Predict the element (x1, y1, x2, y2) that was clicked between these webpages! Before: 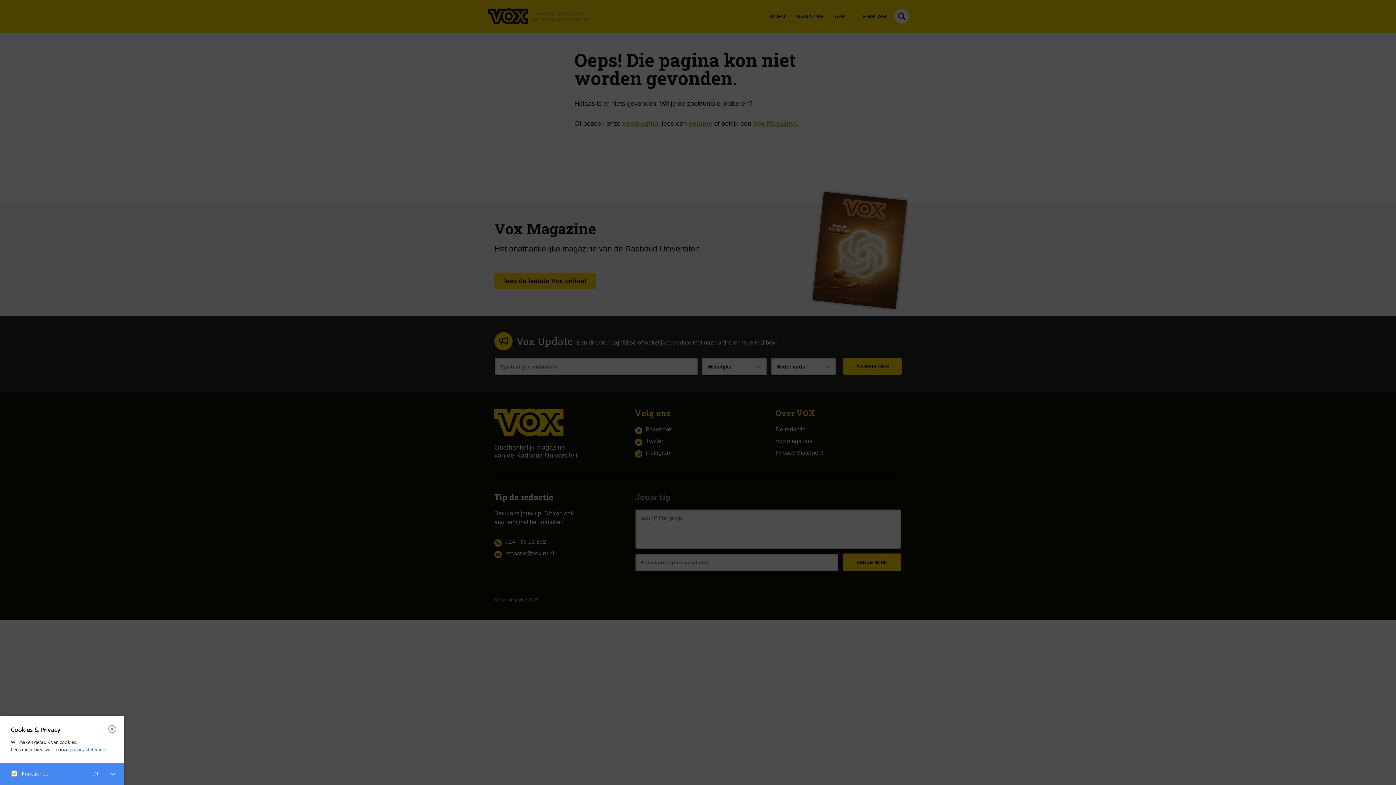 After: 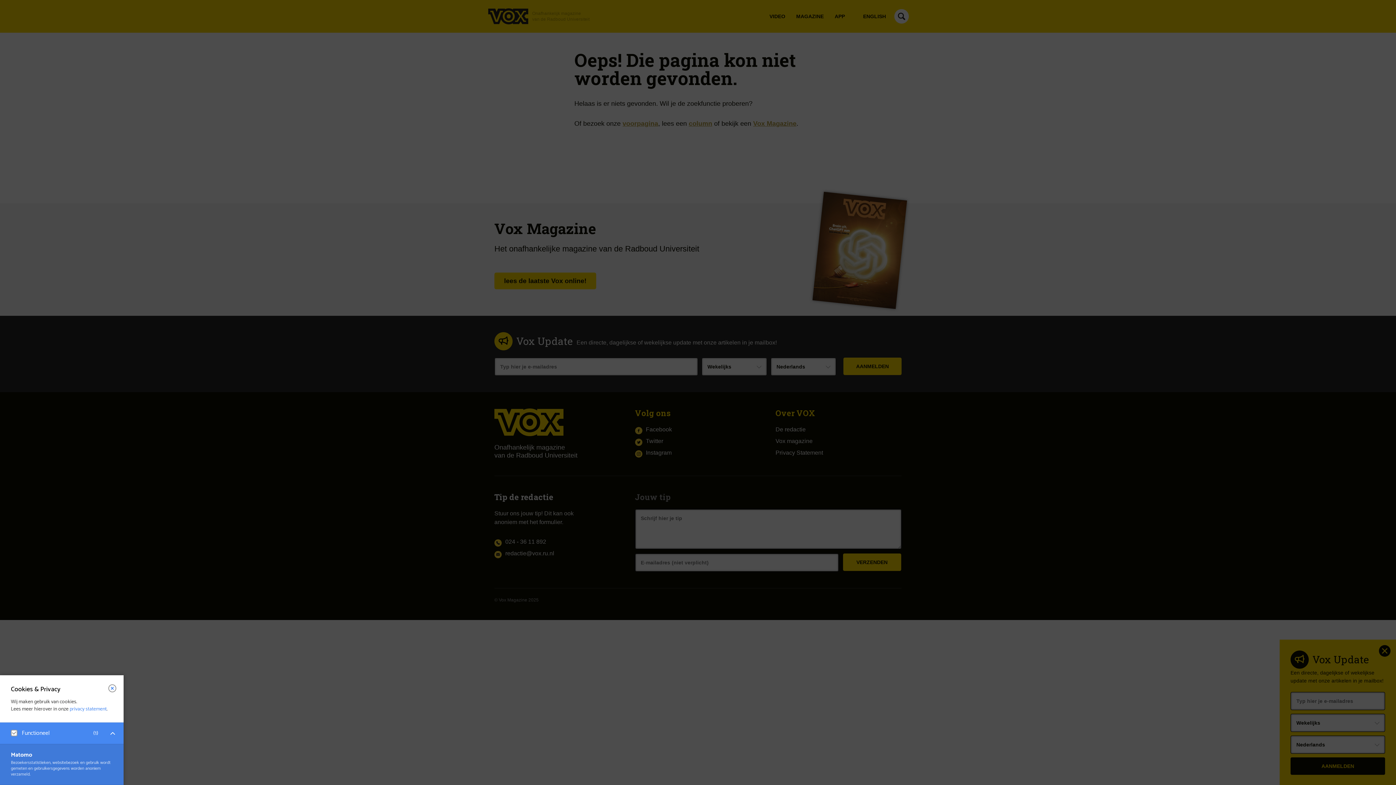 Action: bbox: (101, 763, 123, 785)